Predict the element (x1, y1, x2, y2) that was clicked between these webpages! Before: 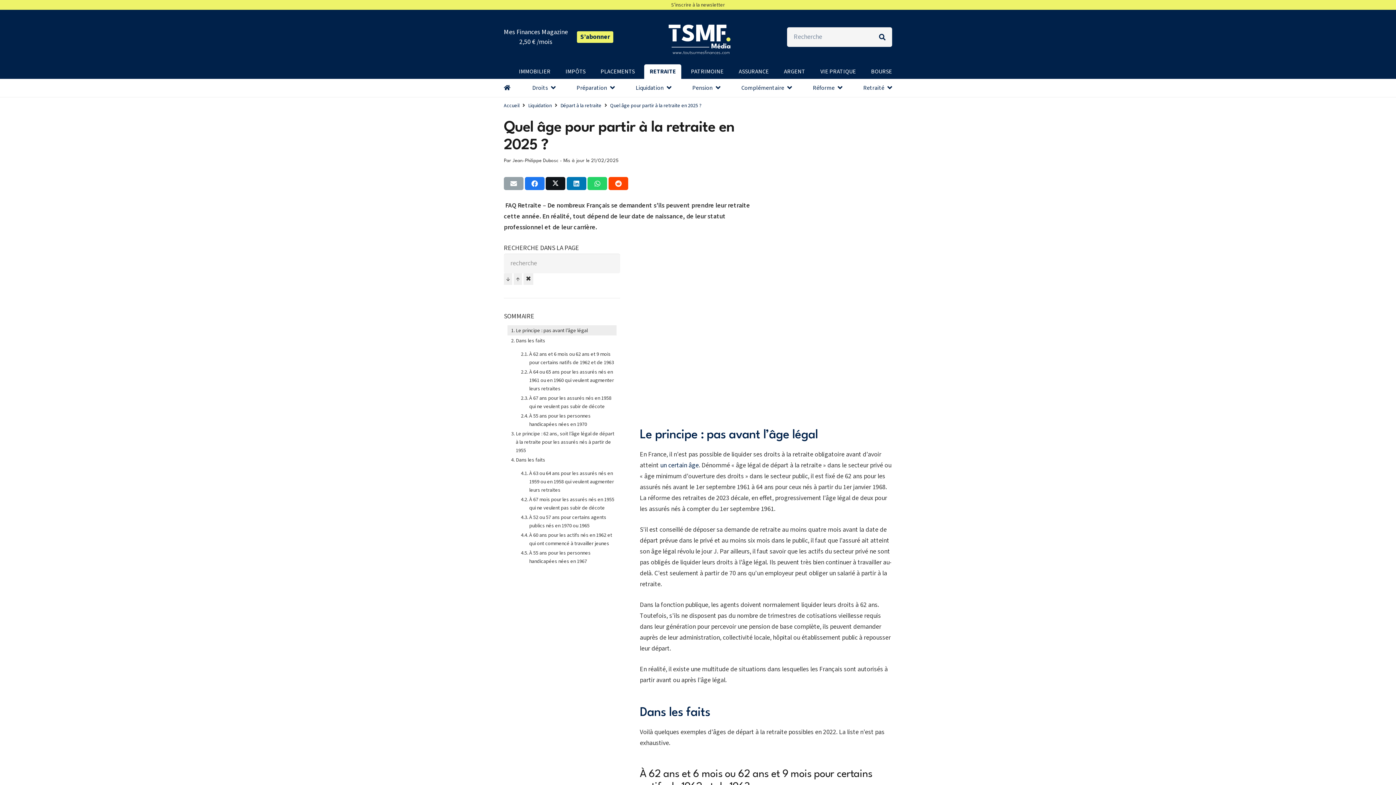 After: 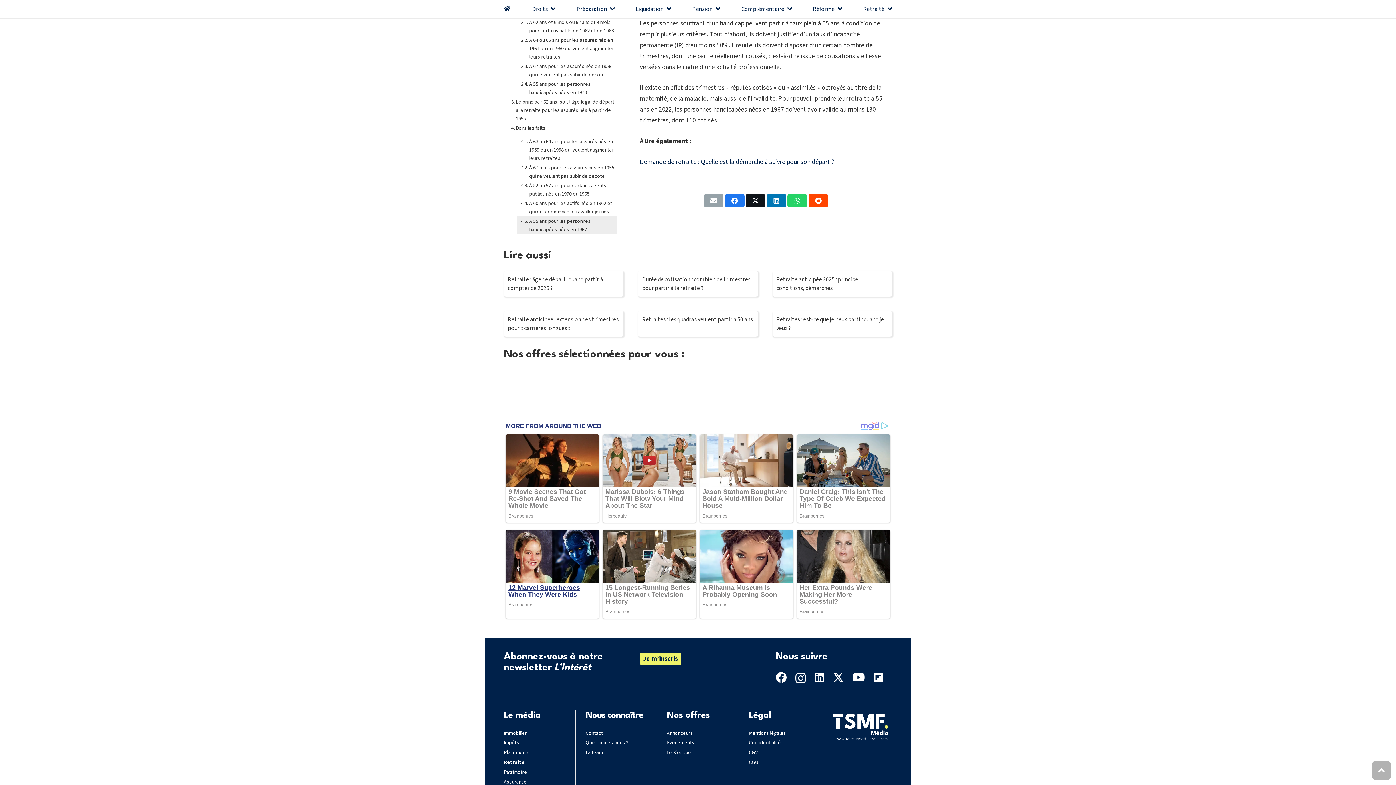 Action: bbox: (517, 549, 616, 565) label: À 55 ans pour les personnes handicapées nées en 1967